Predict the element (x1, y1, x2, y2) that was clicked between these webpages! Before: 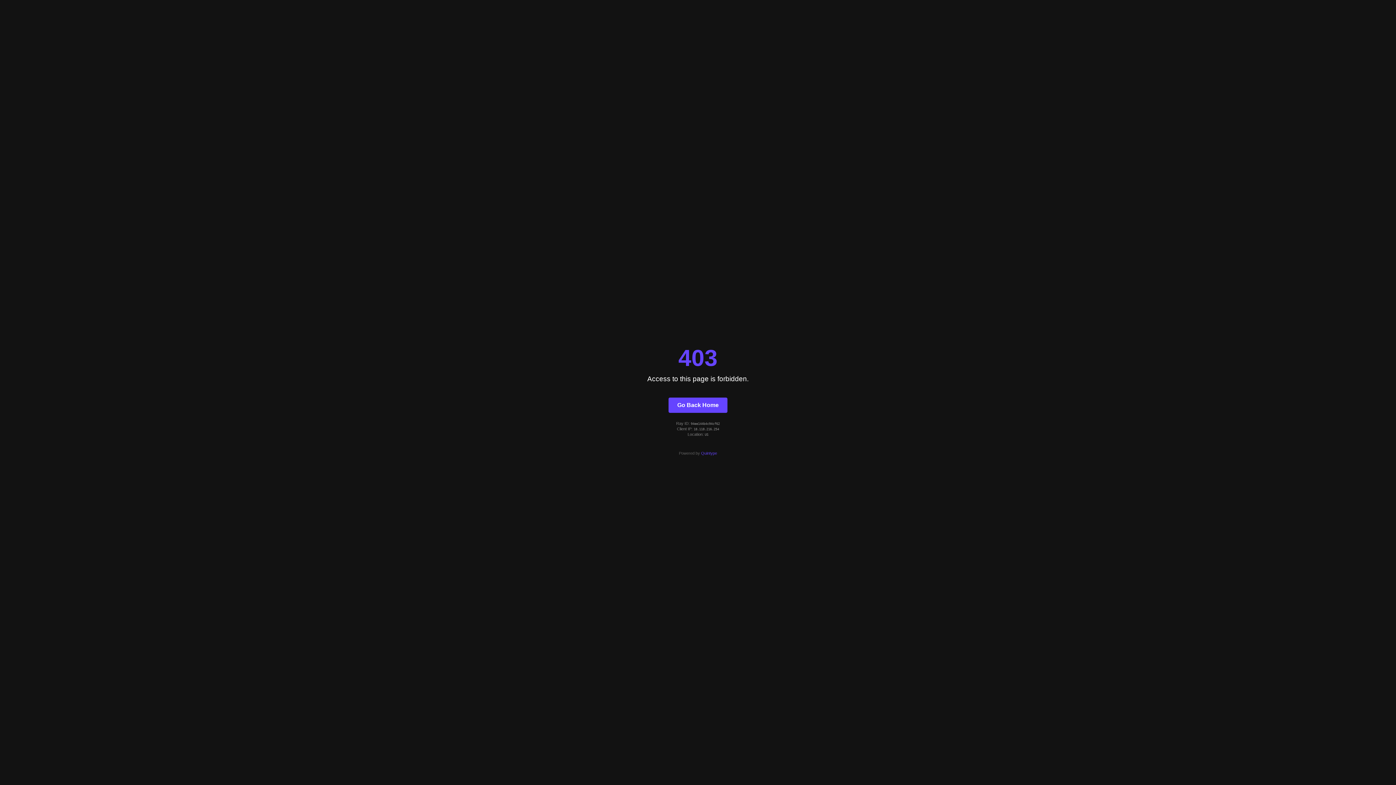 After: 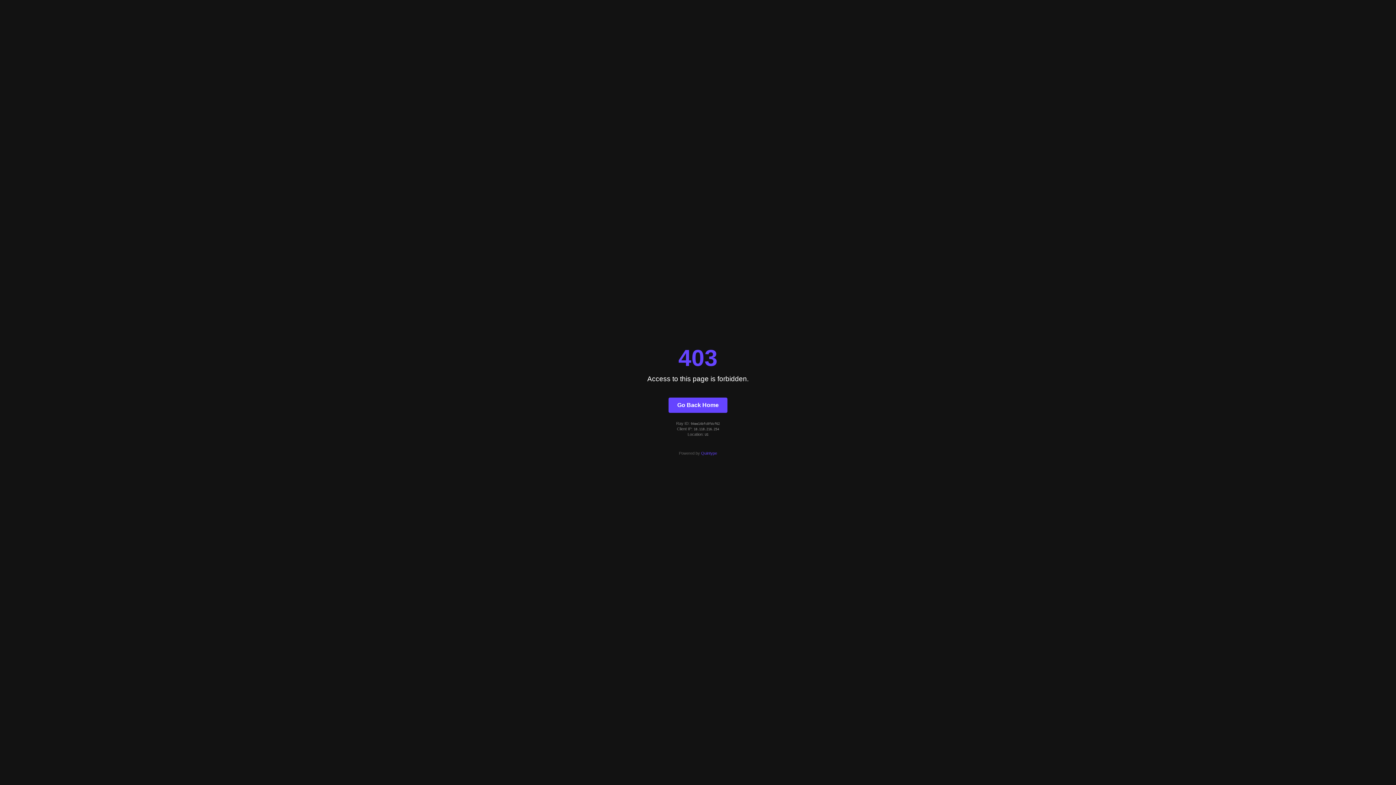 Action: bbox: (668, 397, 727, 412) label: Go Back Home